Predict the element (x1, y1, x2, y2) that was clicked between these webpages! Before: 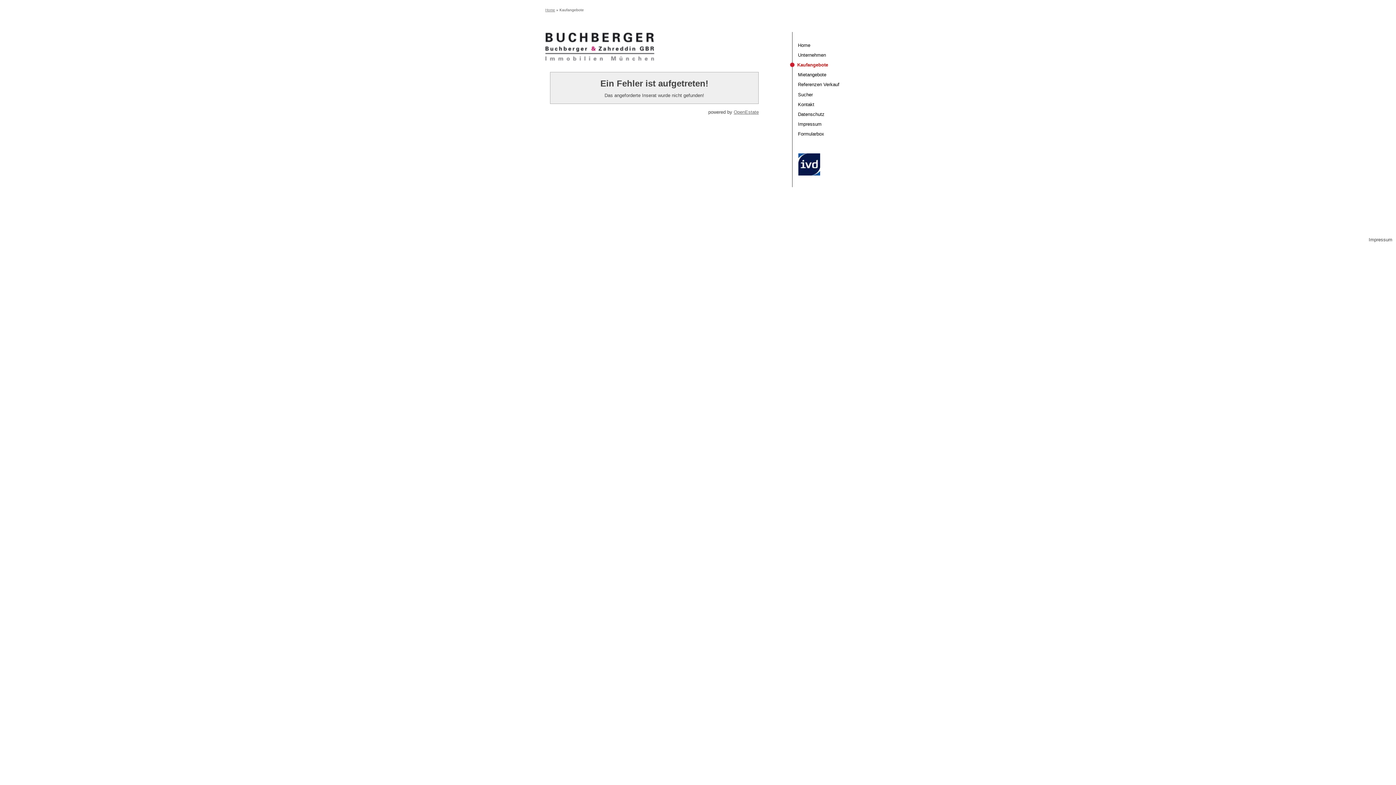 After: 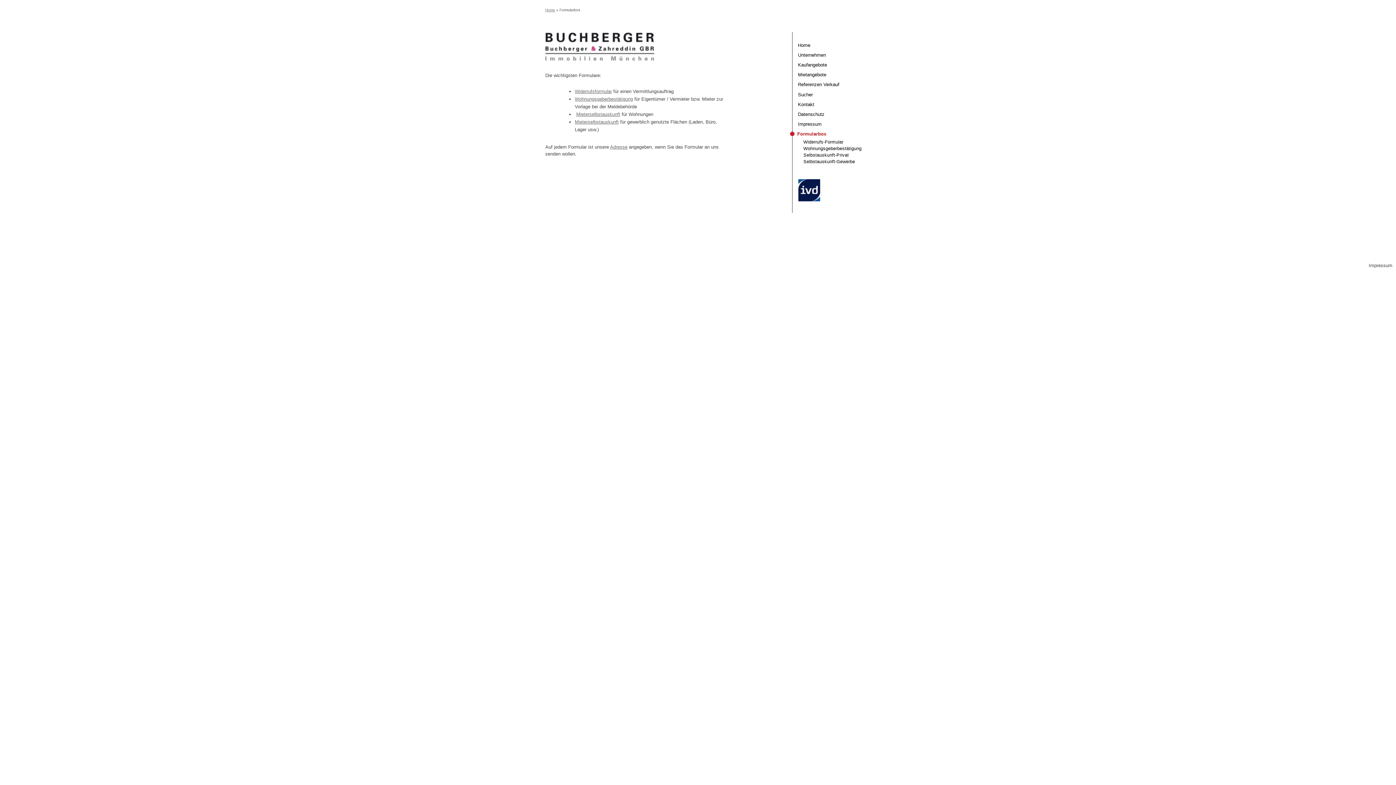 Action: label: Formularbox bbox: (798, 131, 824, 136)